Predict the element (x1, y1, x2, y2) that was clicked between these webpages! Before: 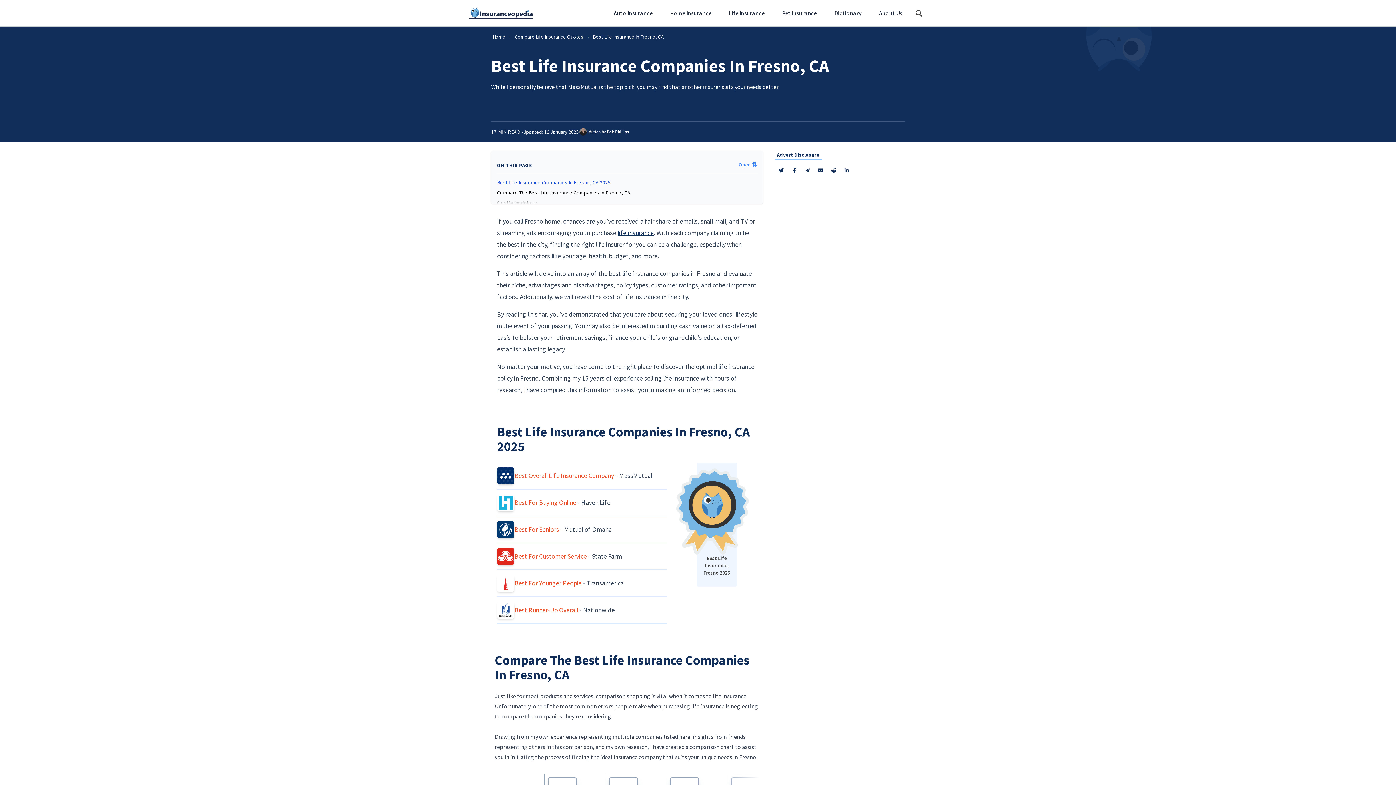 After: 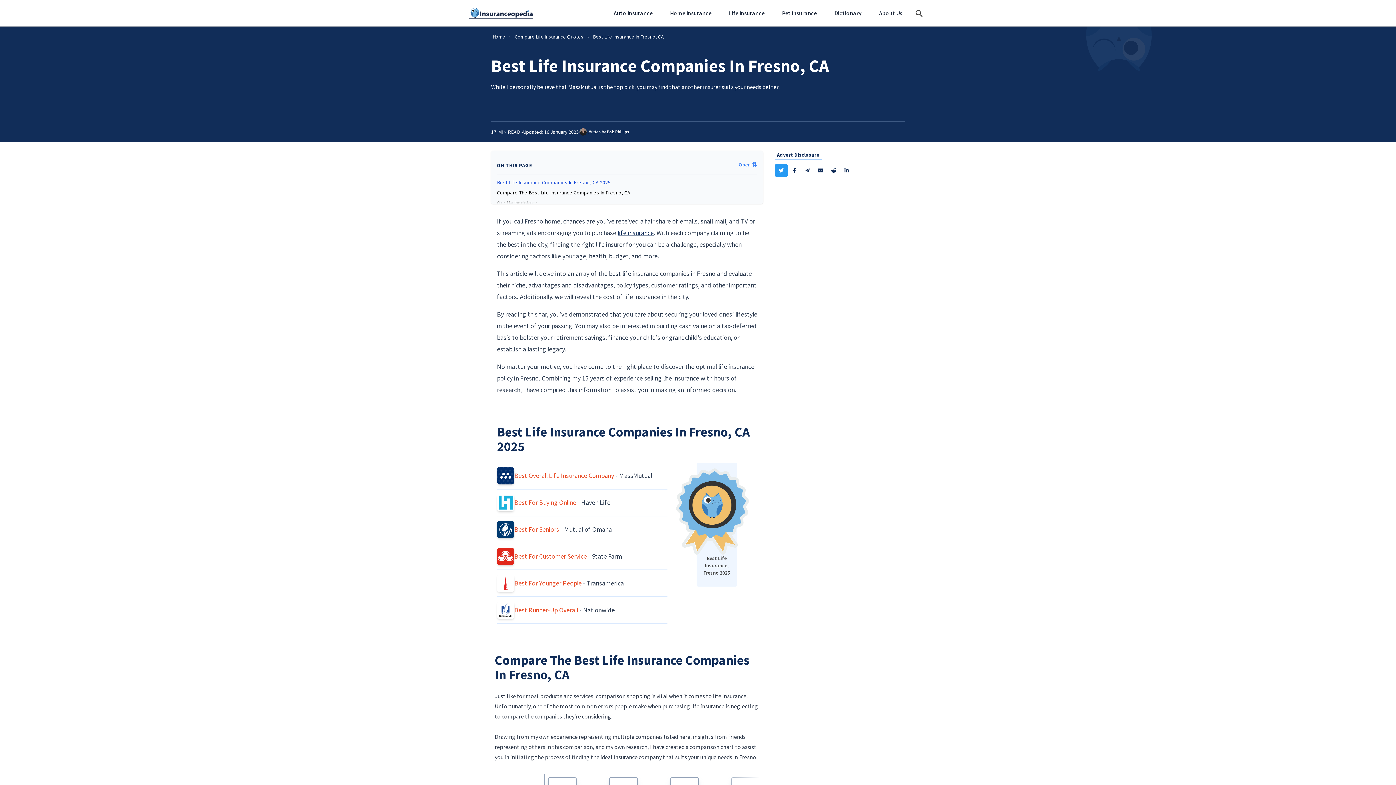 Action: bbox: (774, 164, 788, 177)